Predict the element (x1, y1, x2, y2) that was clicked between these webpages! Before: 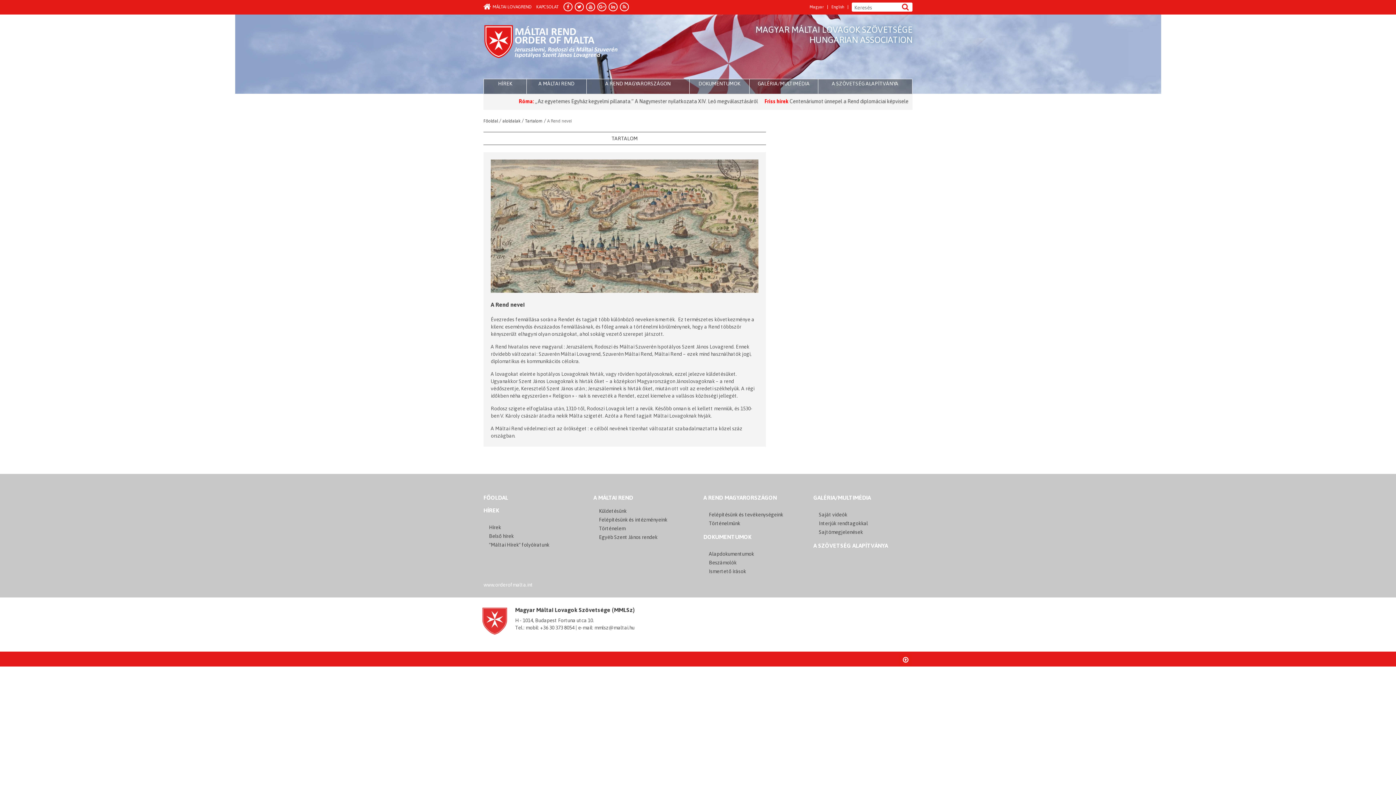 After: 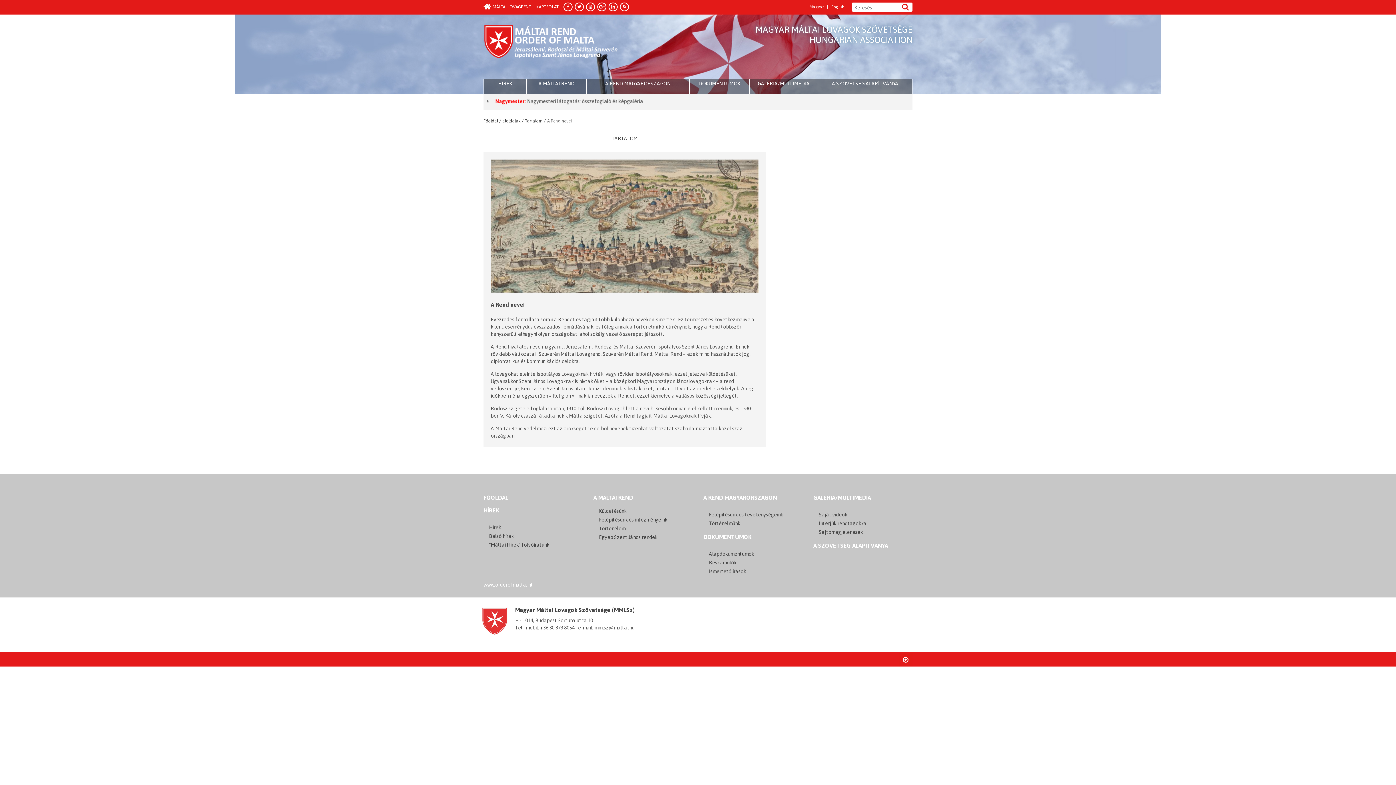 Action: bbox: (563, 2, 572, 11)